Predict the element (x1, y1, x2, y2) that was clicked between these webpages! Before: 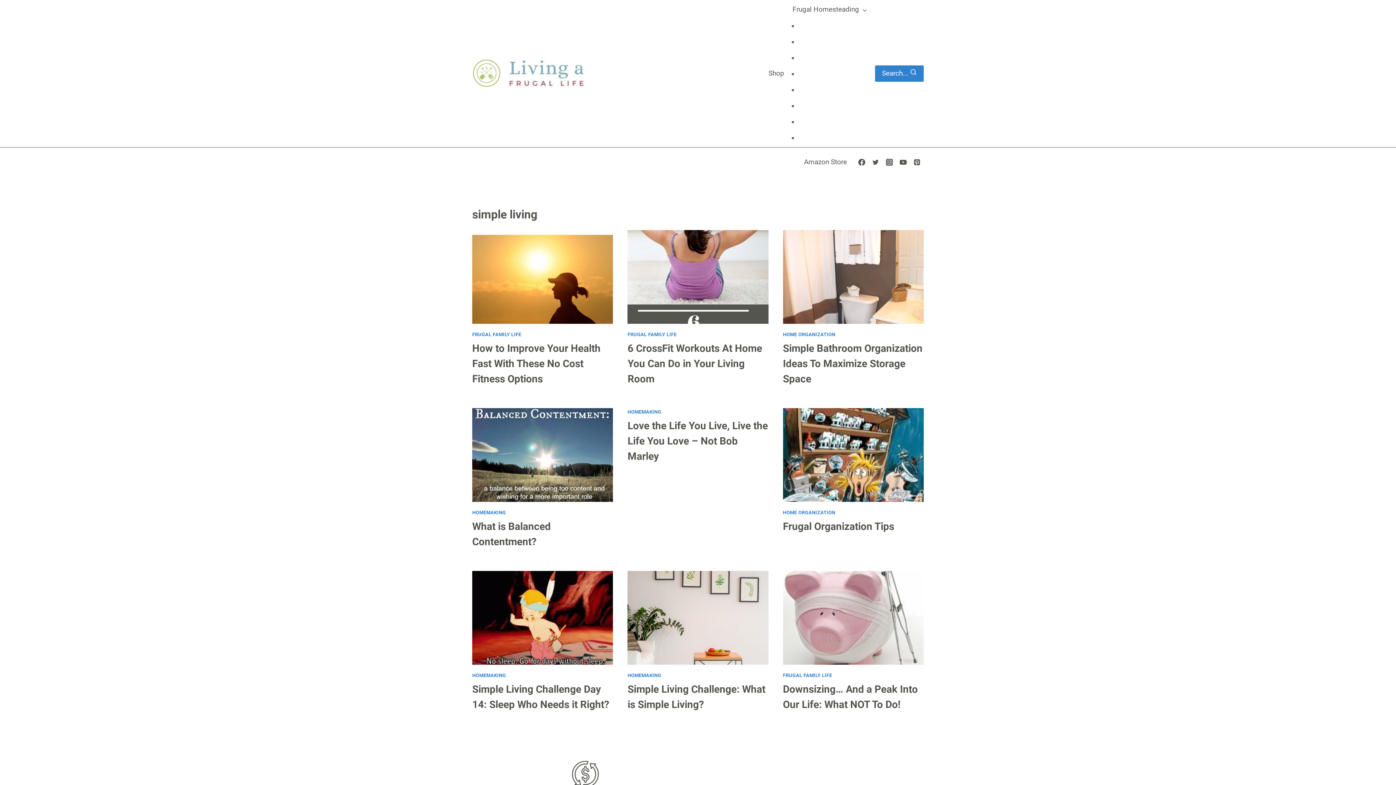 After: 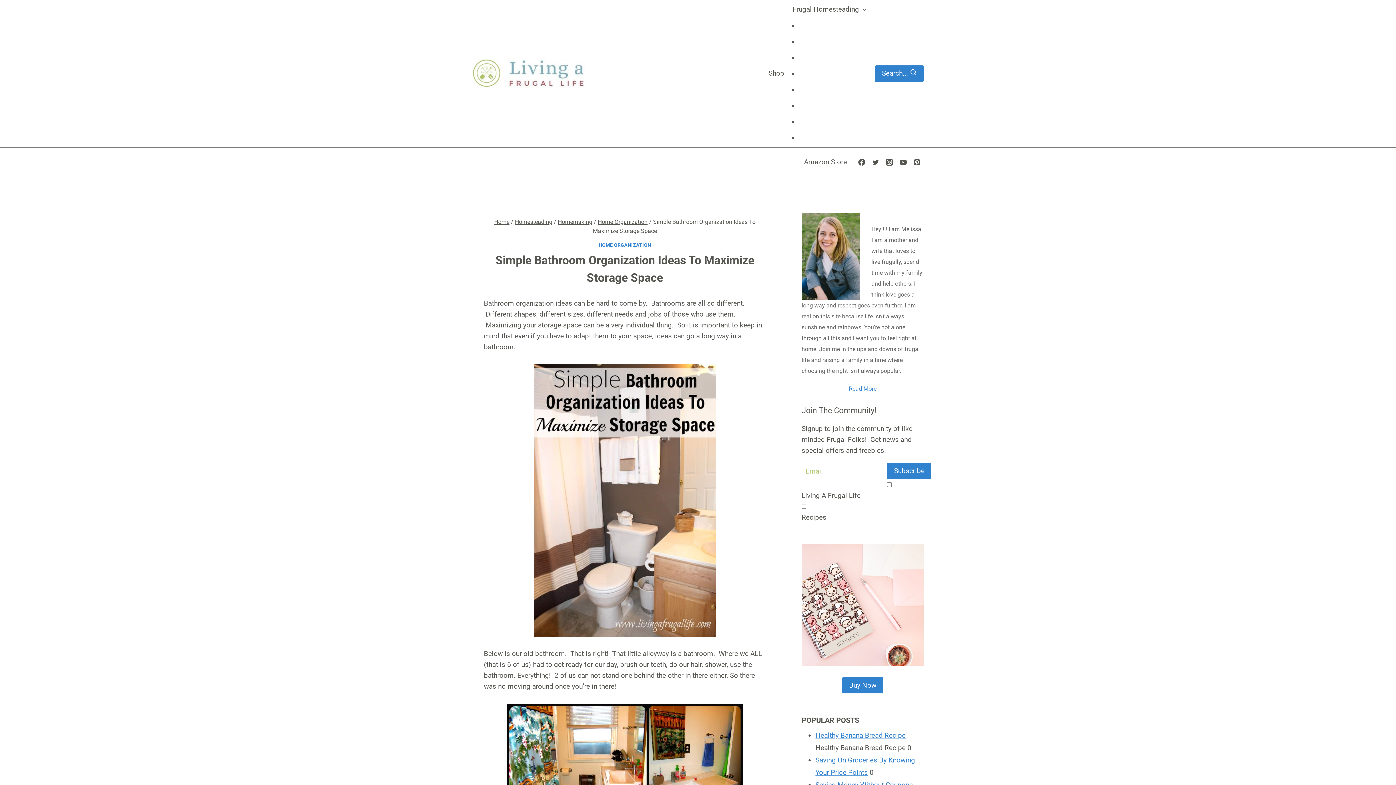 Action: bbox: (783, 342, 922, 385) label: Simple Bathroom Organization Ideas To Maximize Storage Space